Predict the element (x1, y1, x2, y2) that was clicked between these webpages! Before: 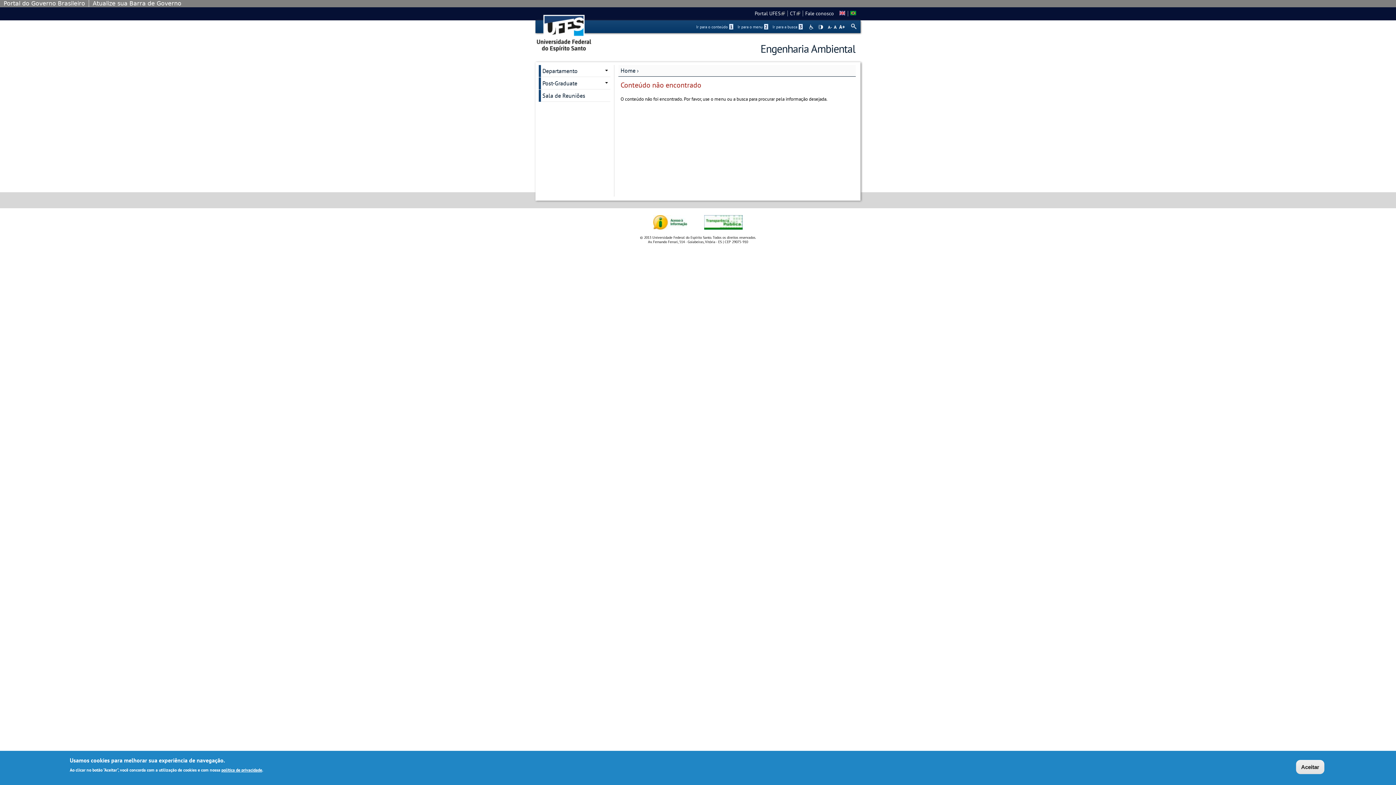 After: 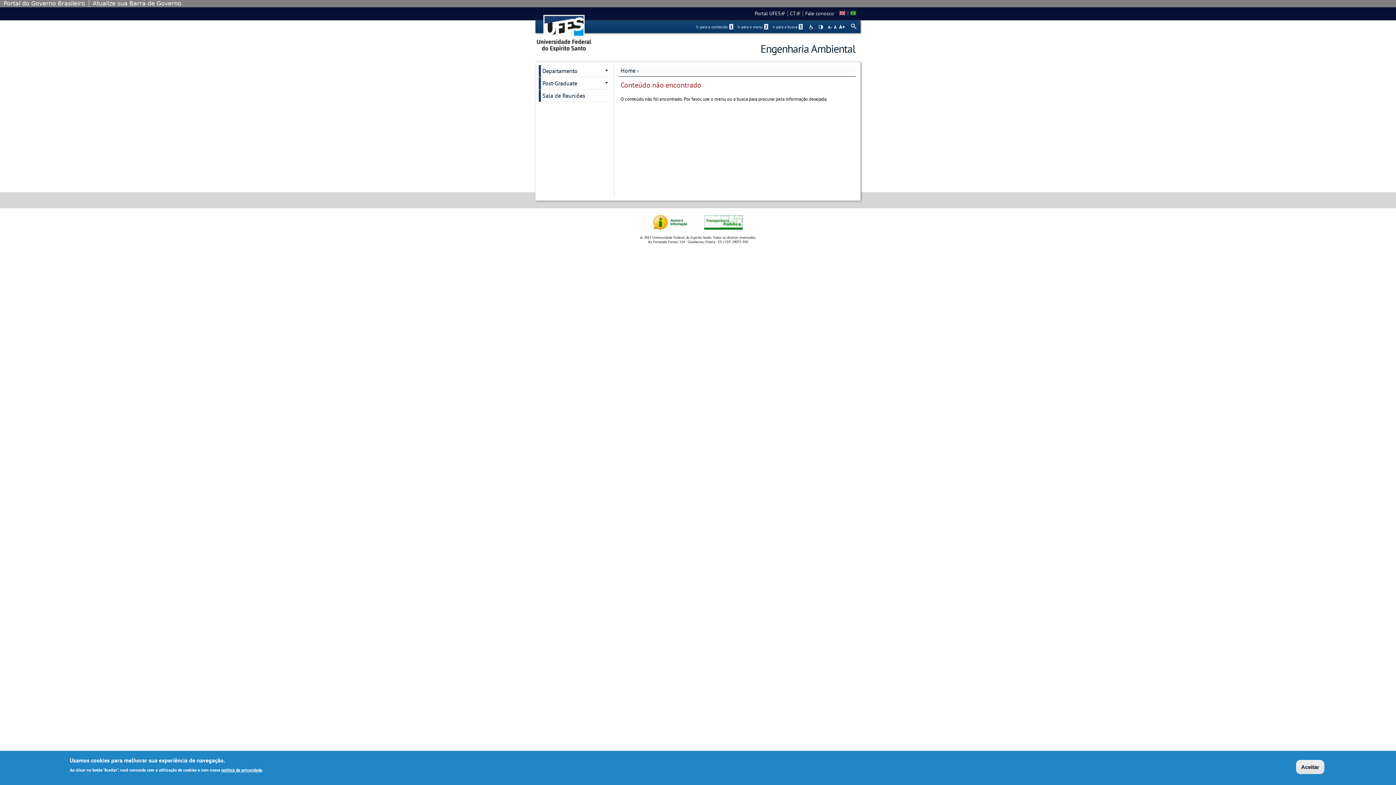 Action: bbox: (737, 24, 769, 29) label: Ir para o menu 2